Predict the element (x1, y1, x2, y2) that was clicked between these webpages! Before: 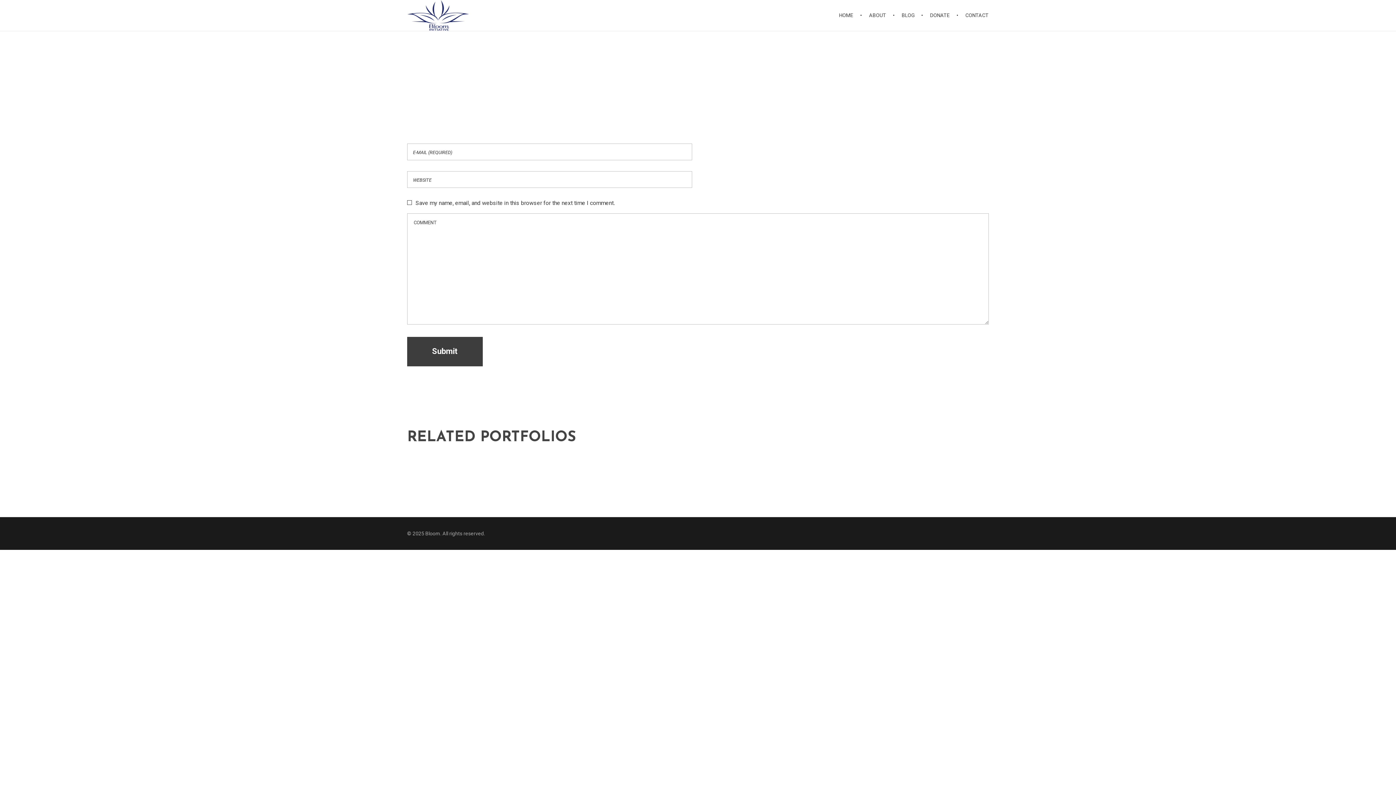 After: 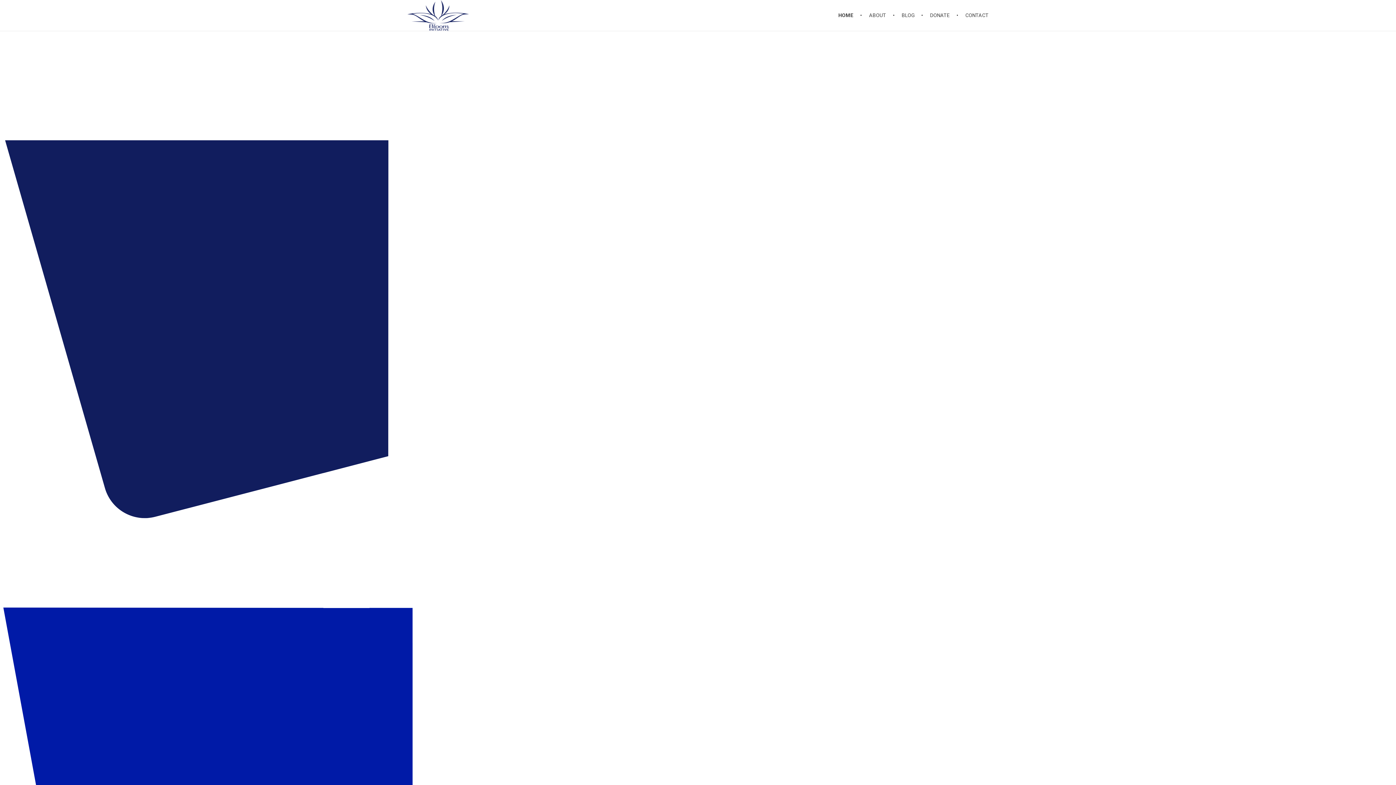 Action: bbox: (407, 0, 469, 31)